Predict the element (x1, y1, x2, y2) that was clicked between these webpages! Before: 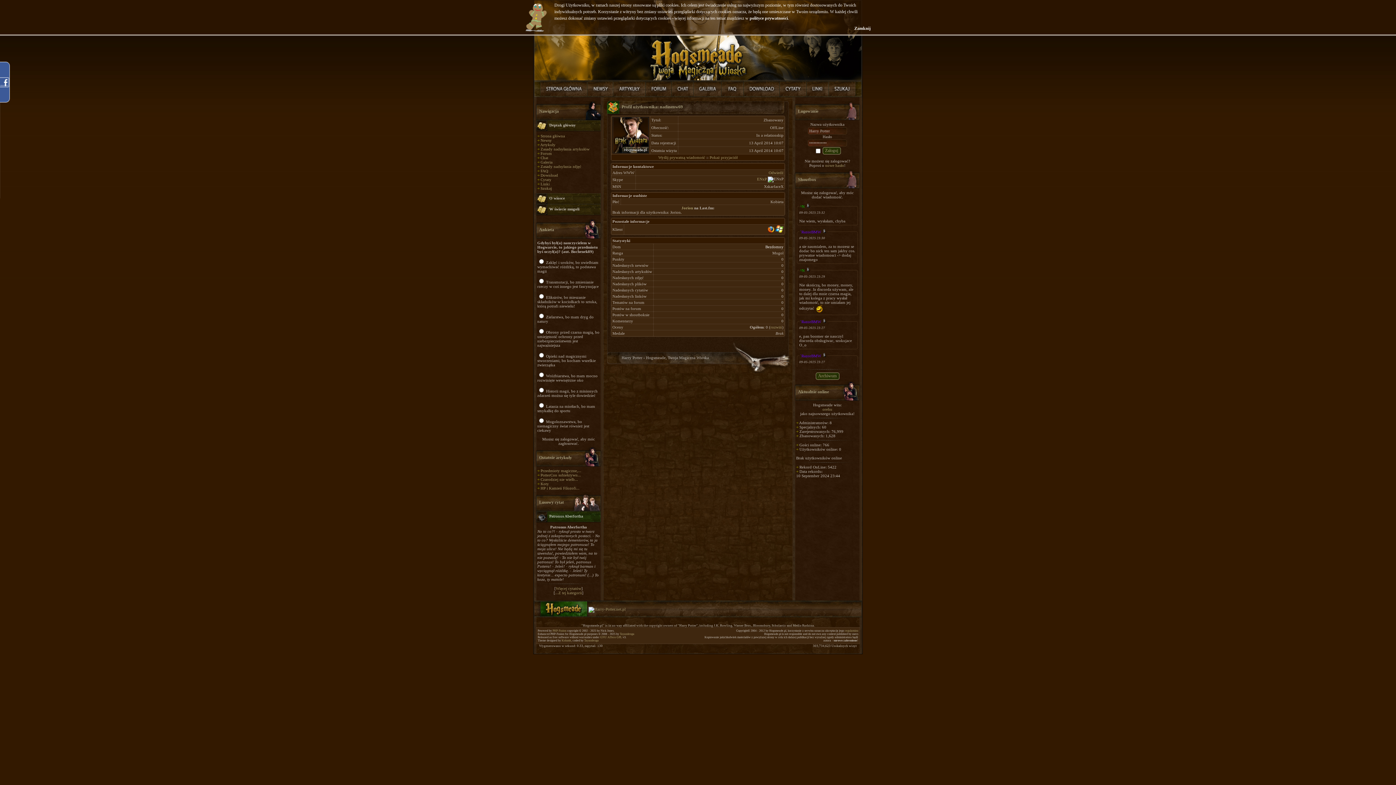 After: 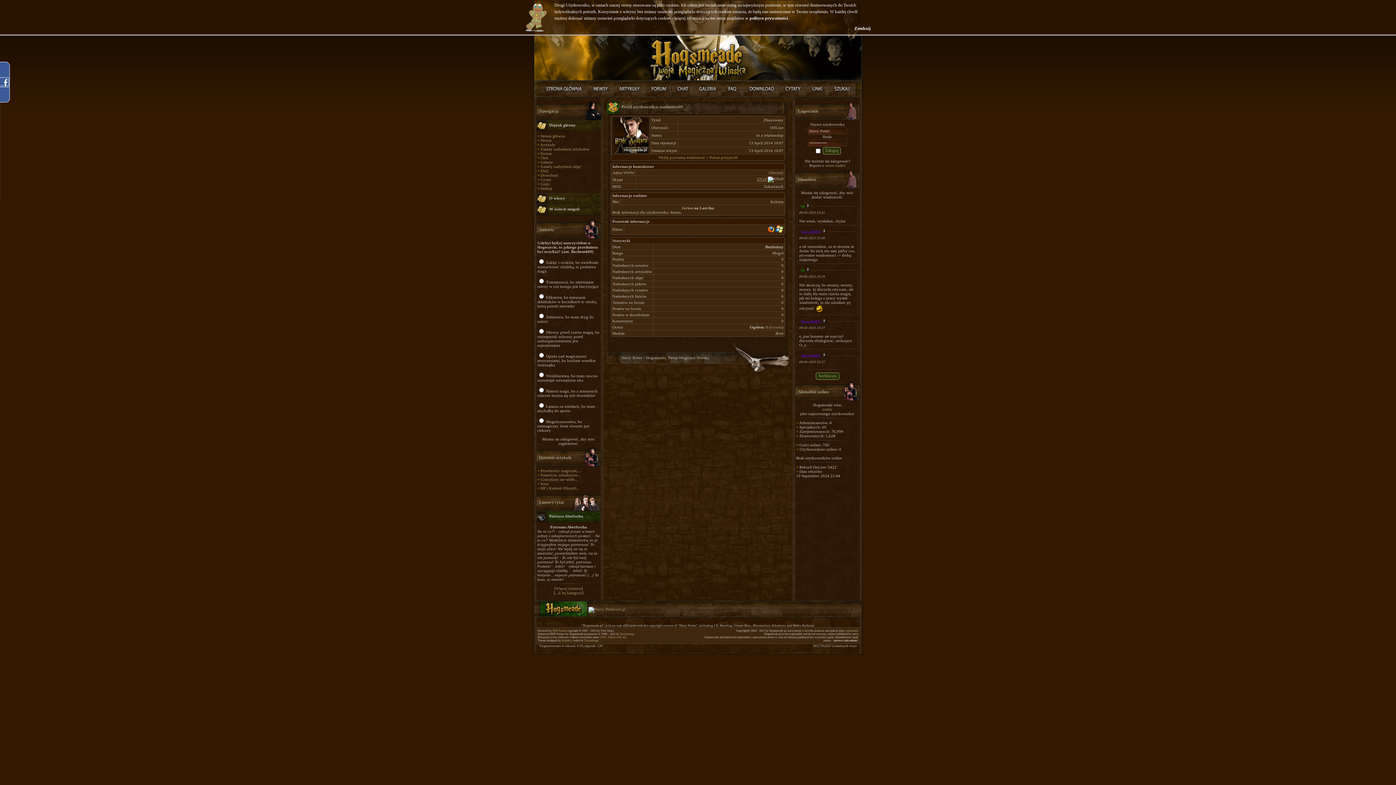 Action: bbox: (757, 176, 767, 181) label: ENxP